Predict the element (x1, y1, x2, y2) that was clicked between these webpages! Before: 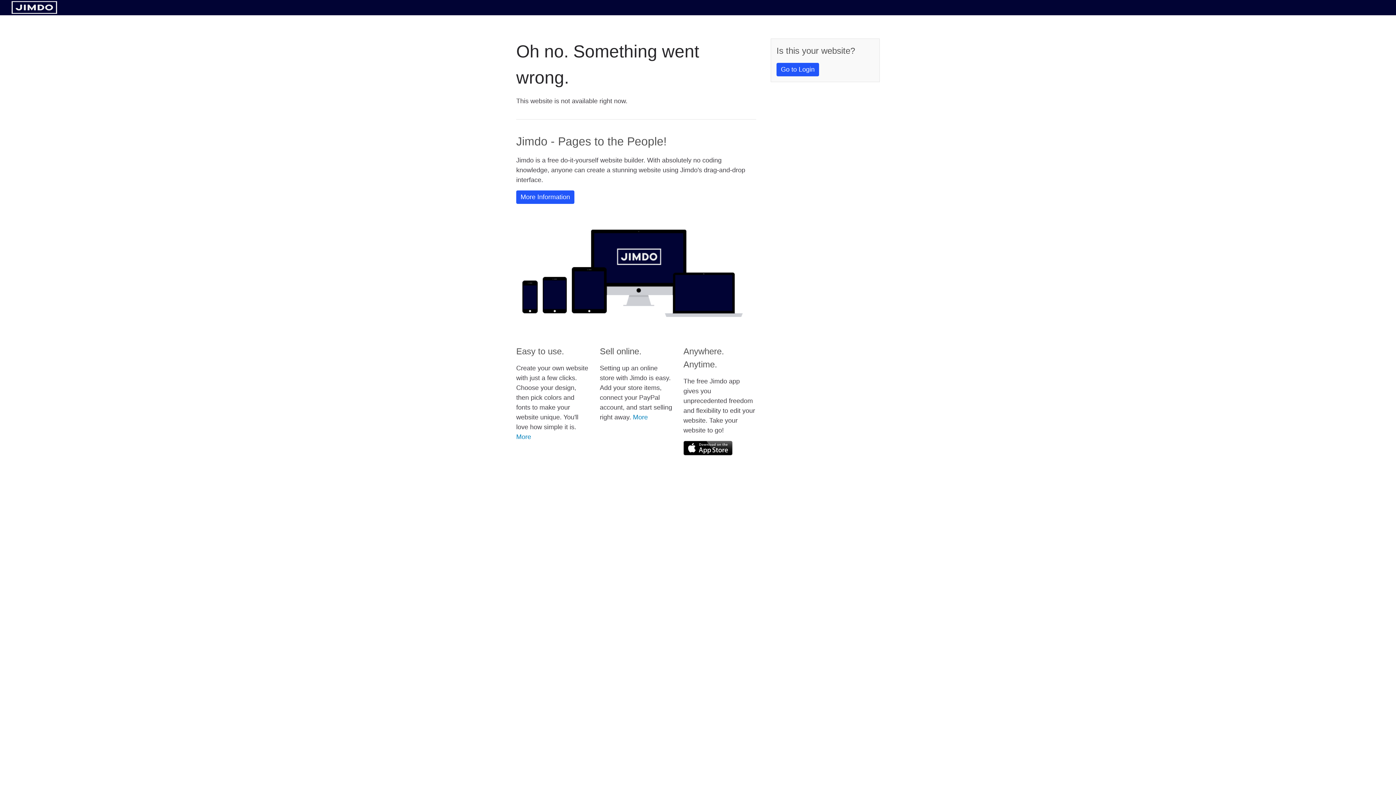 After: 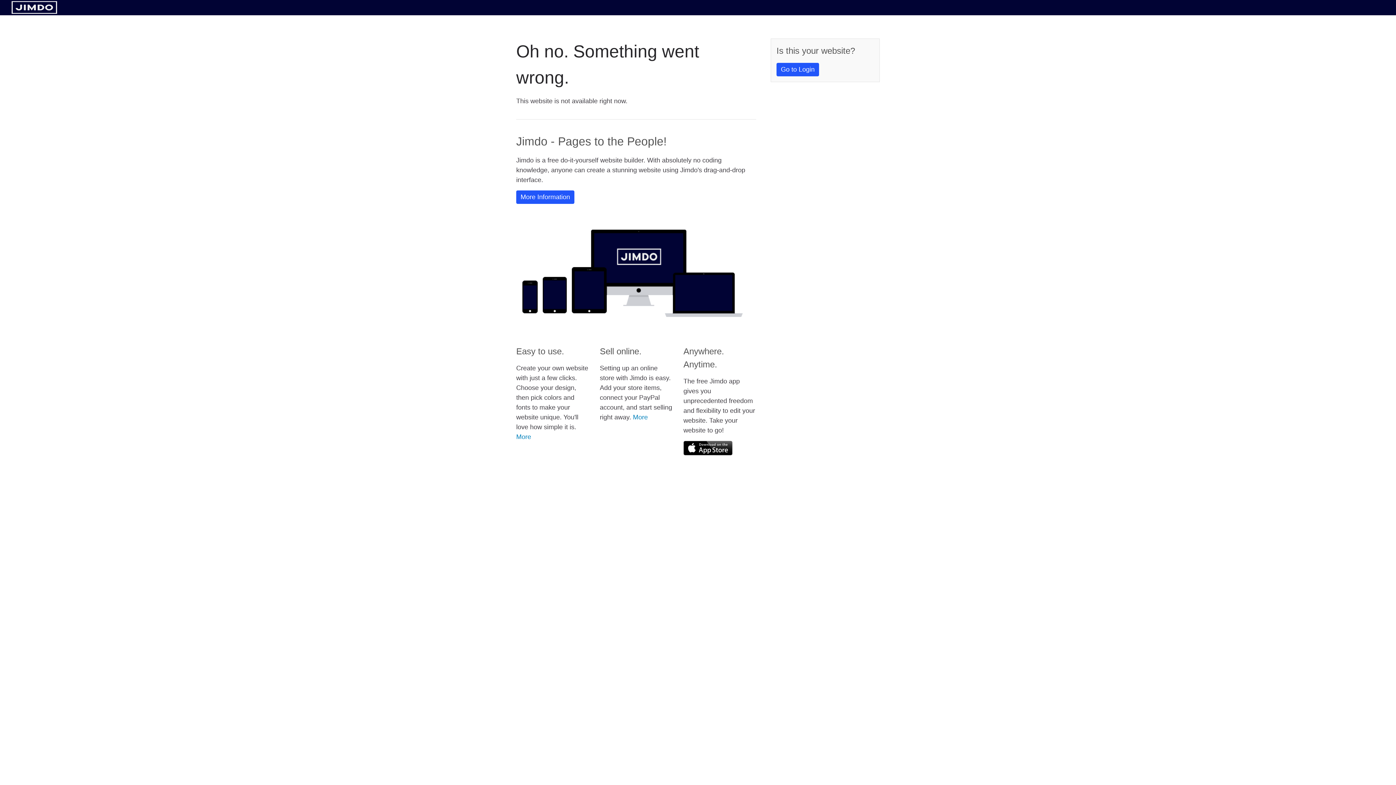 Action: bbox: (11, 8, 57, 14)